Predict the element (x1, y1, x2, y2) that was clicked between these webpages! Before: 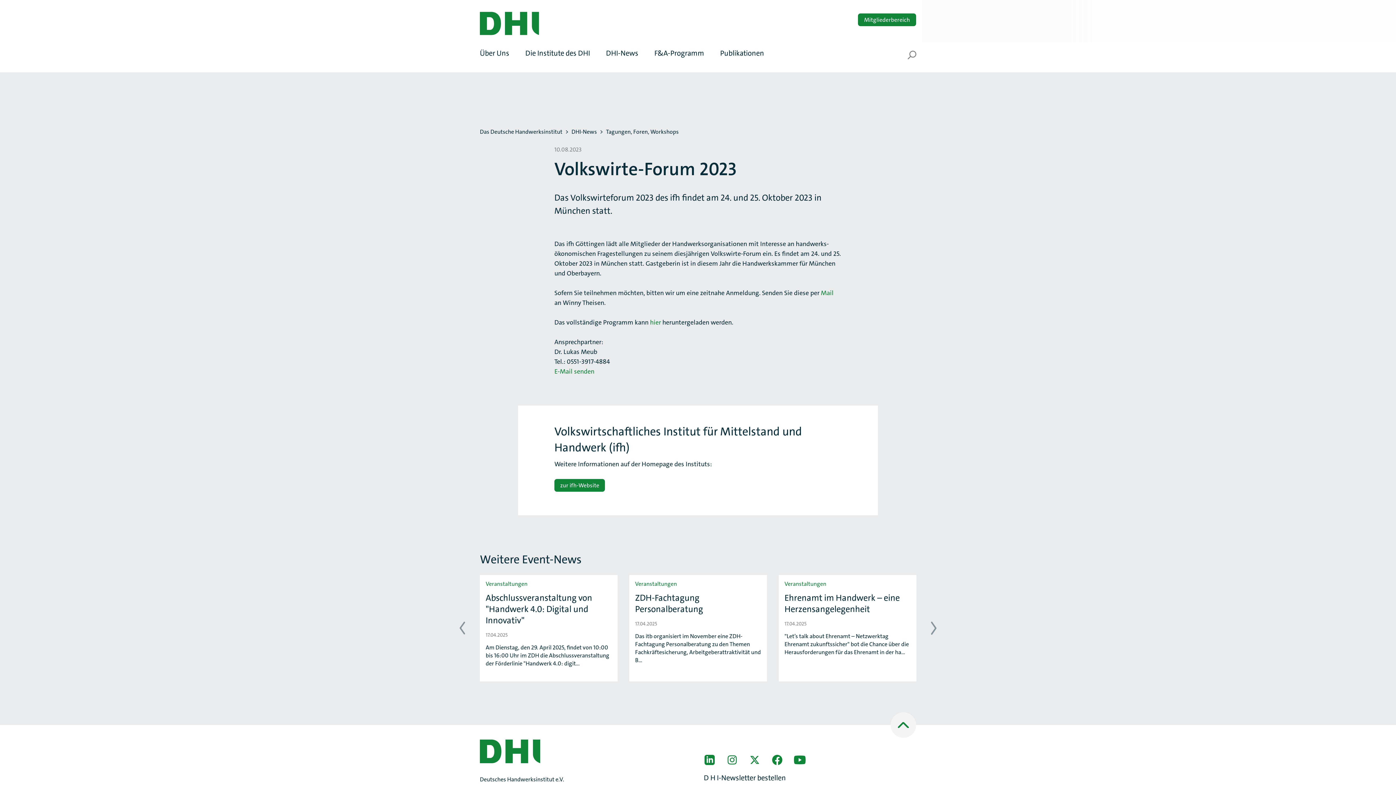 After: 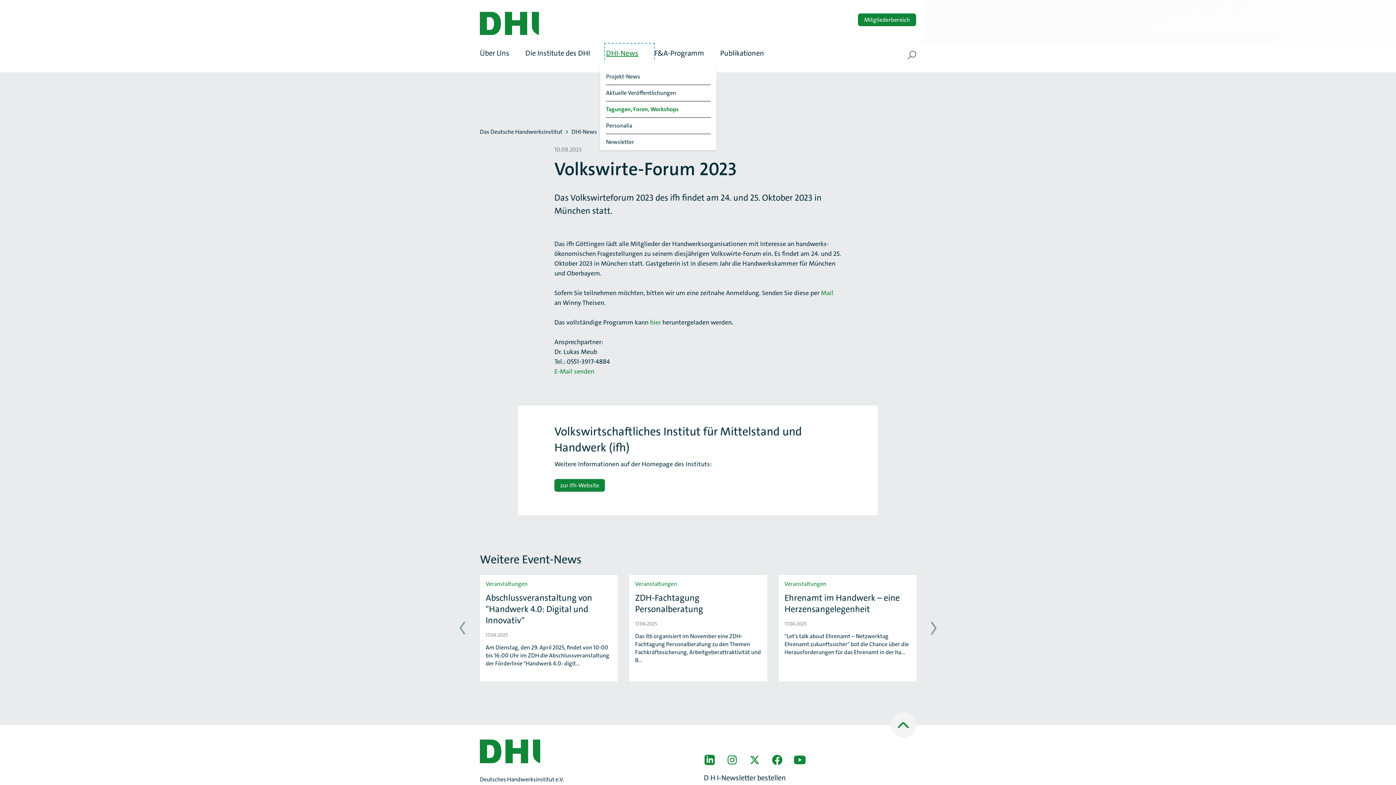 Action: label: DHI-News bbox: (606, 44, 653, 61)